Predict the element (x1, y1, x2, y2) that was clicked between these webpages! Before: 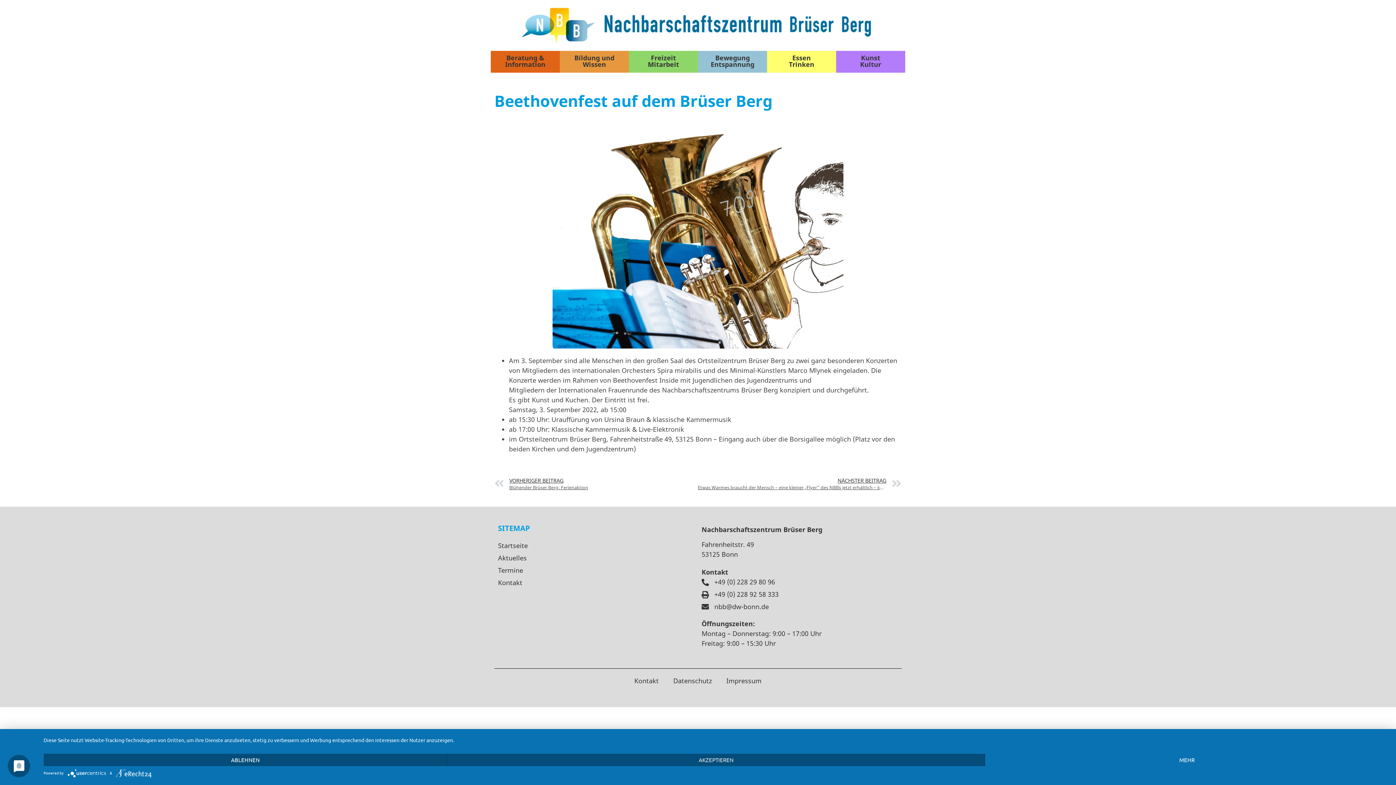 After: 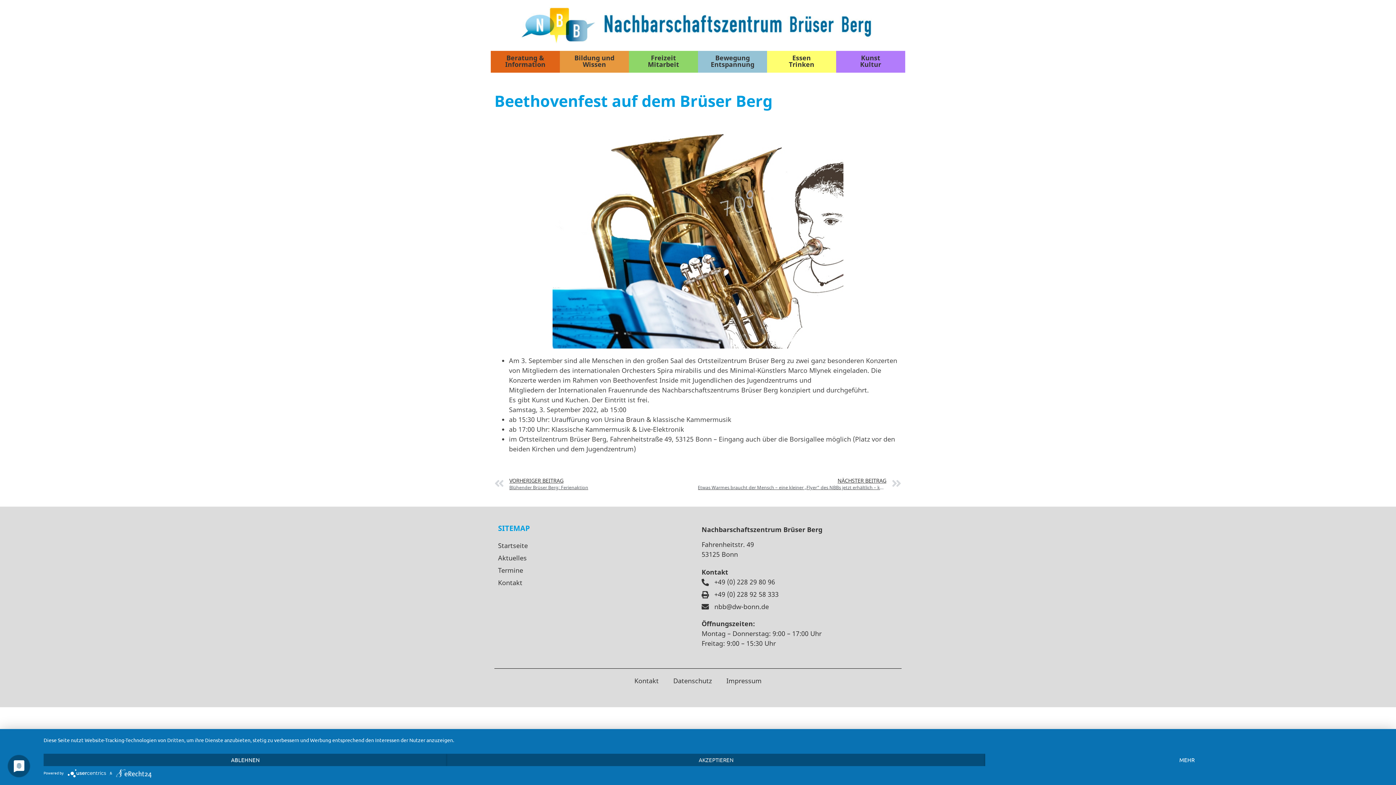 Action: bbox: (67, 770, 109, 775) label:  